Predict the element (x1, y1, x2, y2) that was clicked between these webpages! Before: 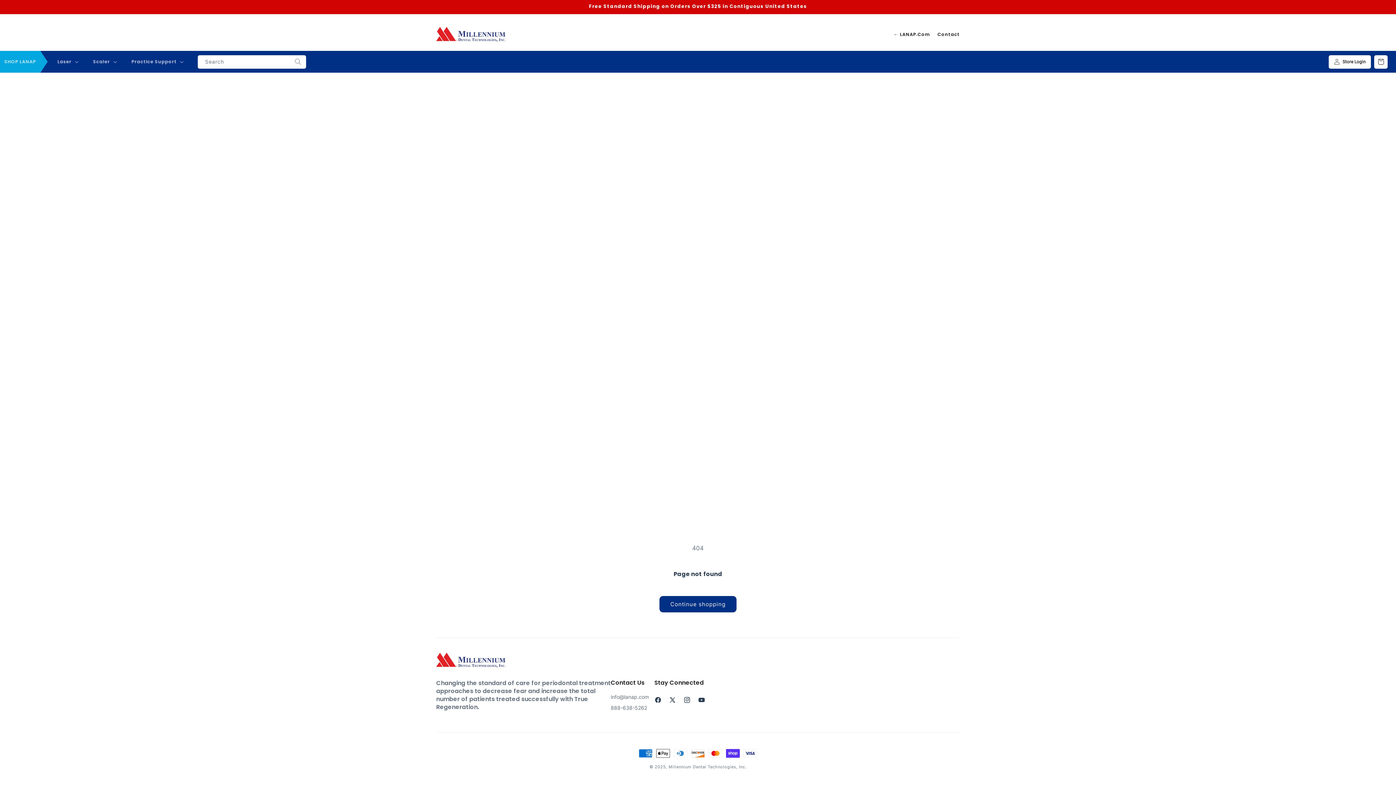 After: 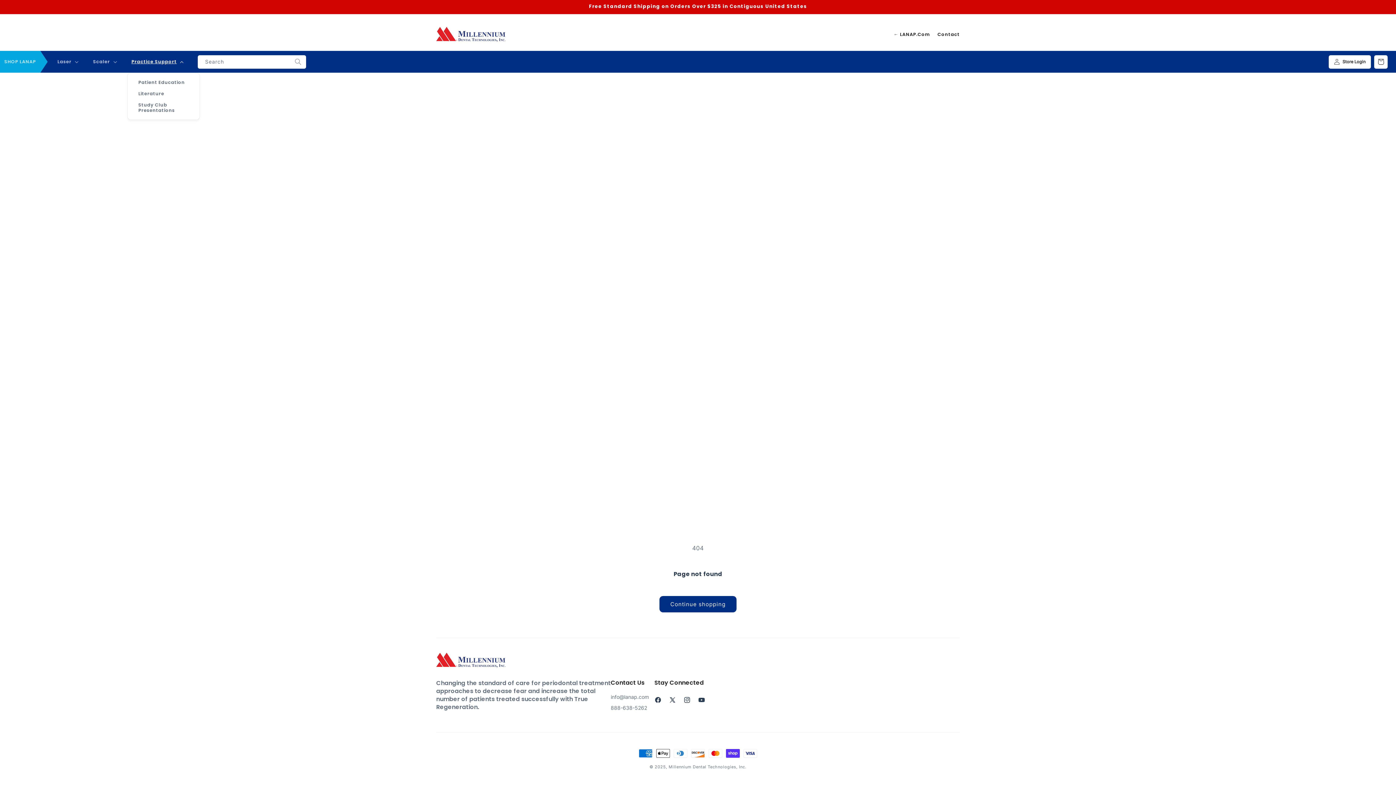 Action: bbox: (127, 50, 186, 72) label: Practice Support